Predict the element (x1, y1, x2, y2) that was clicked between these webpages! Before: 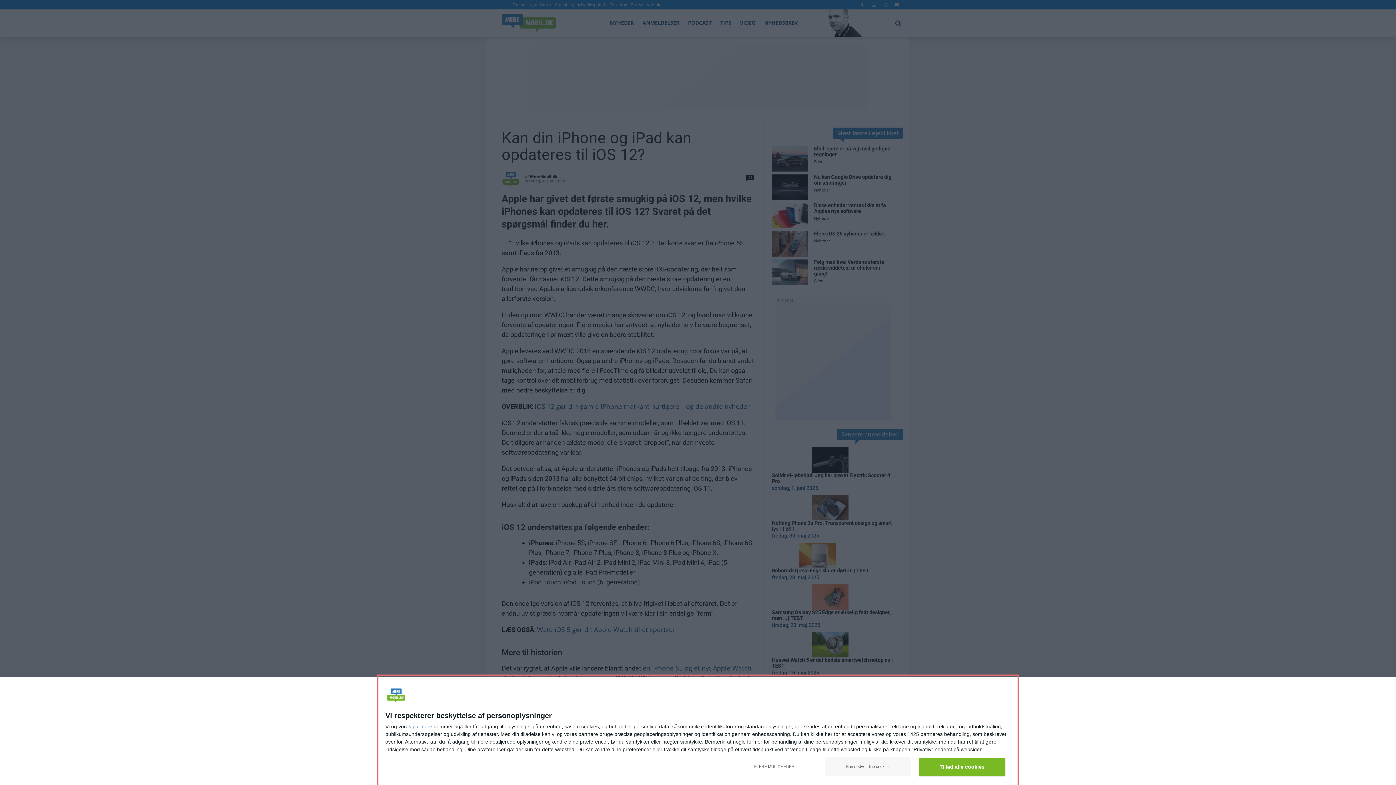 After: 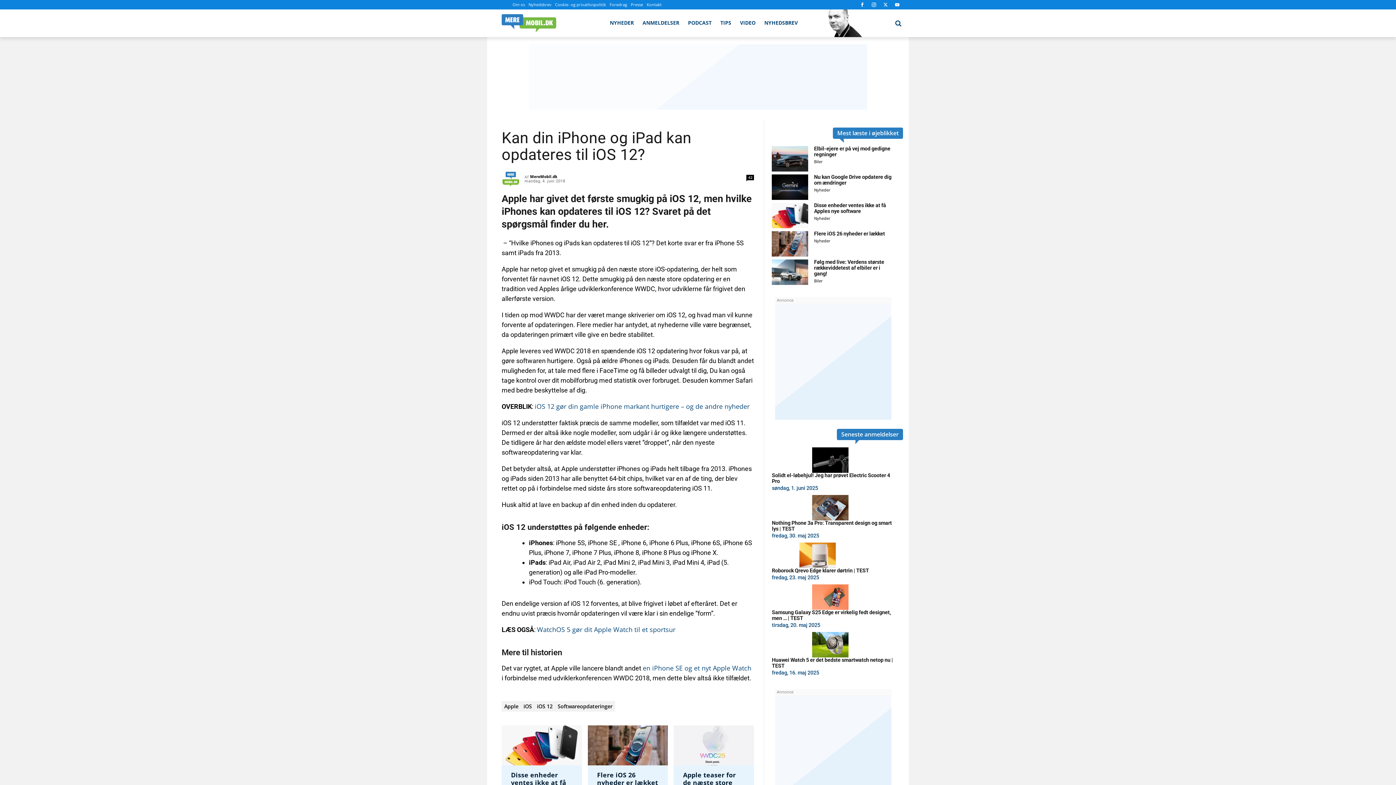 Action: bbox: (919, 758, 1005, 776) label: Tillad alle cookies